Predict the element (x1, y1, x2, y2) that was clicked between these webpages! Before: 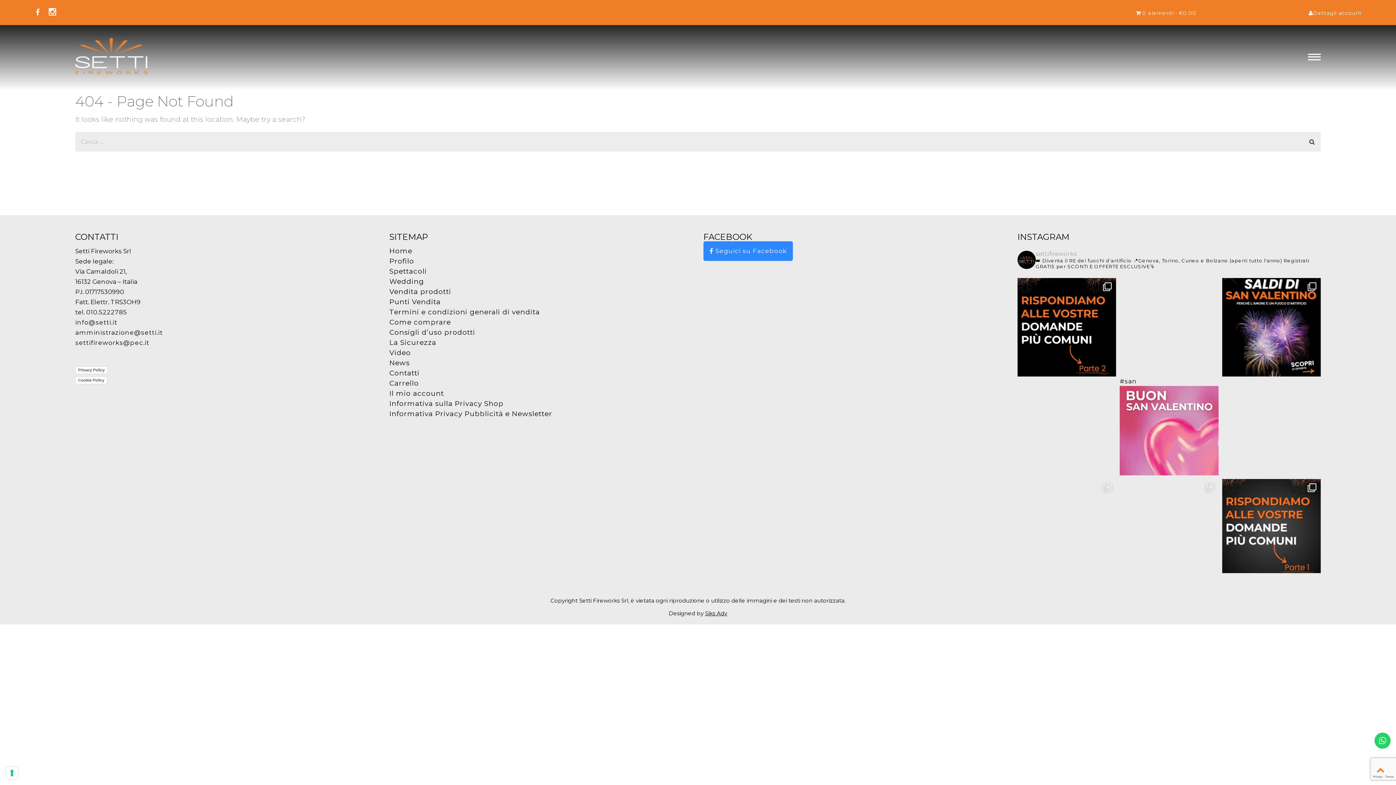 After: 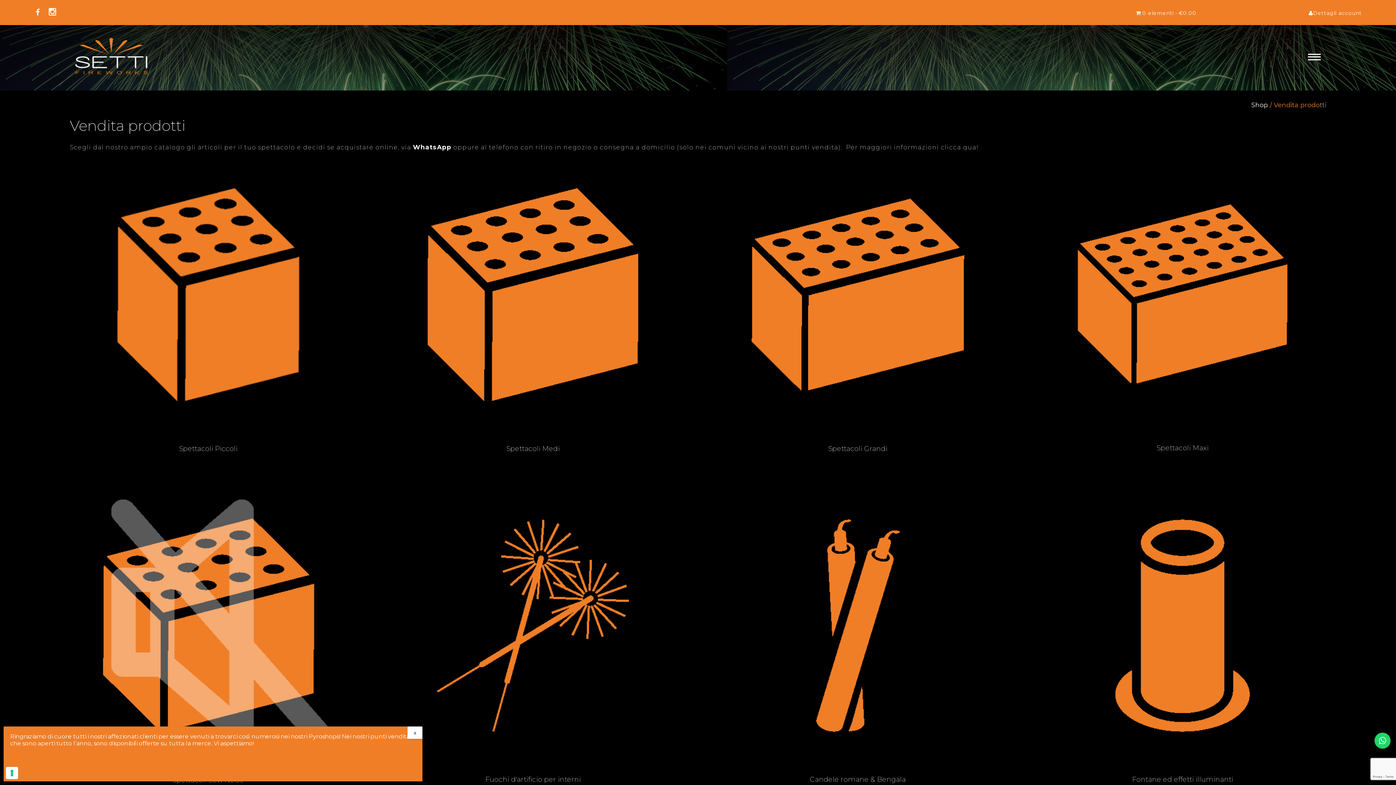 Action: label: Vendita prodotti bbox: (389, 287, 451, 296)